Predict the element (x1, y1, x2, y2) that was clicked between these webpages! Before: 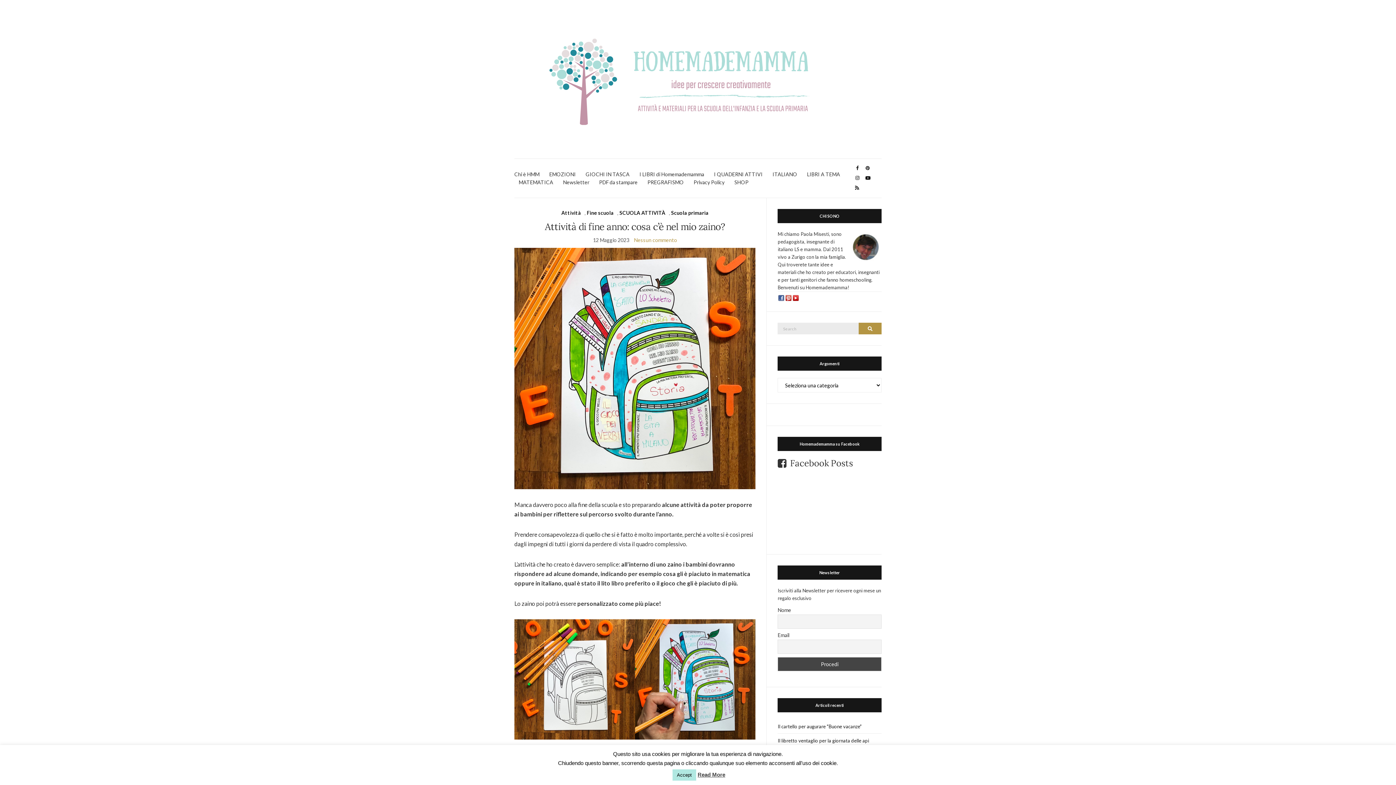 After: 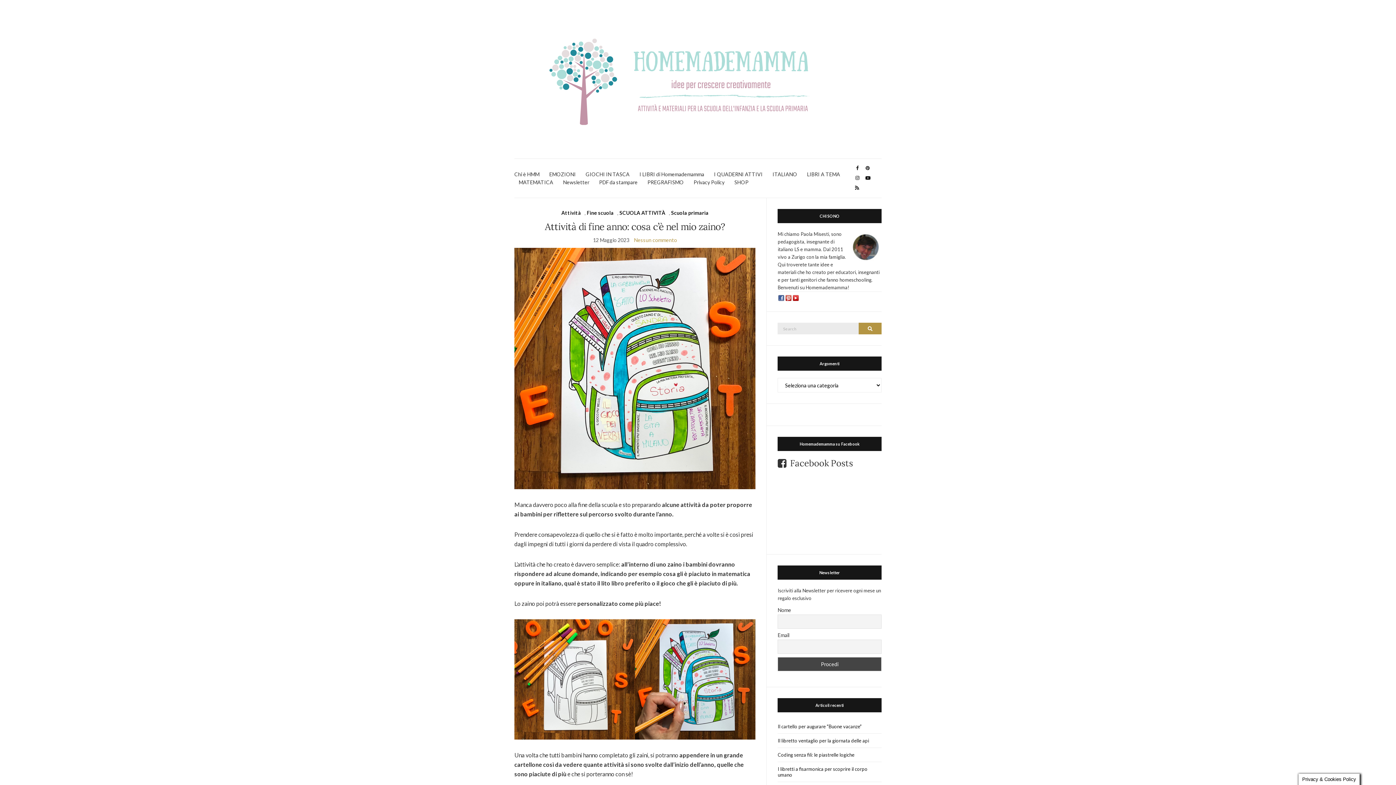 Action: label: Accept bbox: (672, 769, 696, 781)